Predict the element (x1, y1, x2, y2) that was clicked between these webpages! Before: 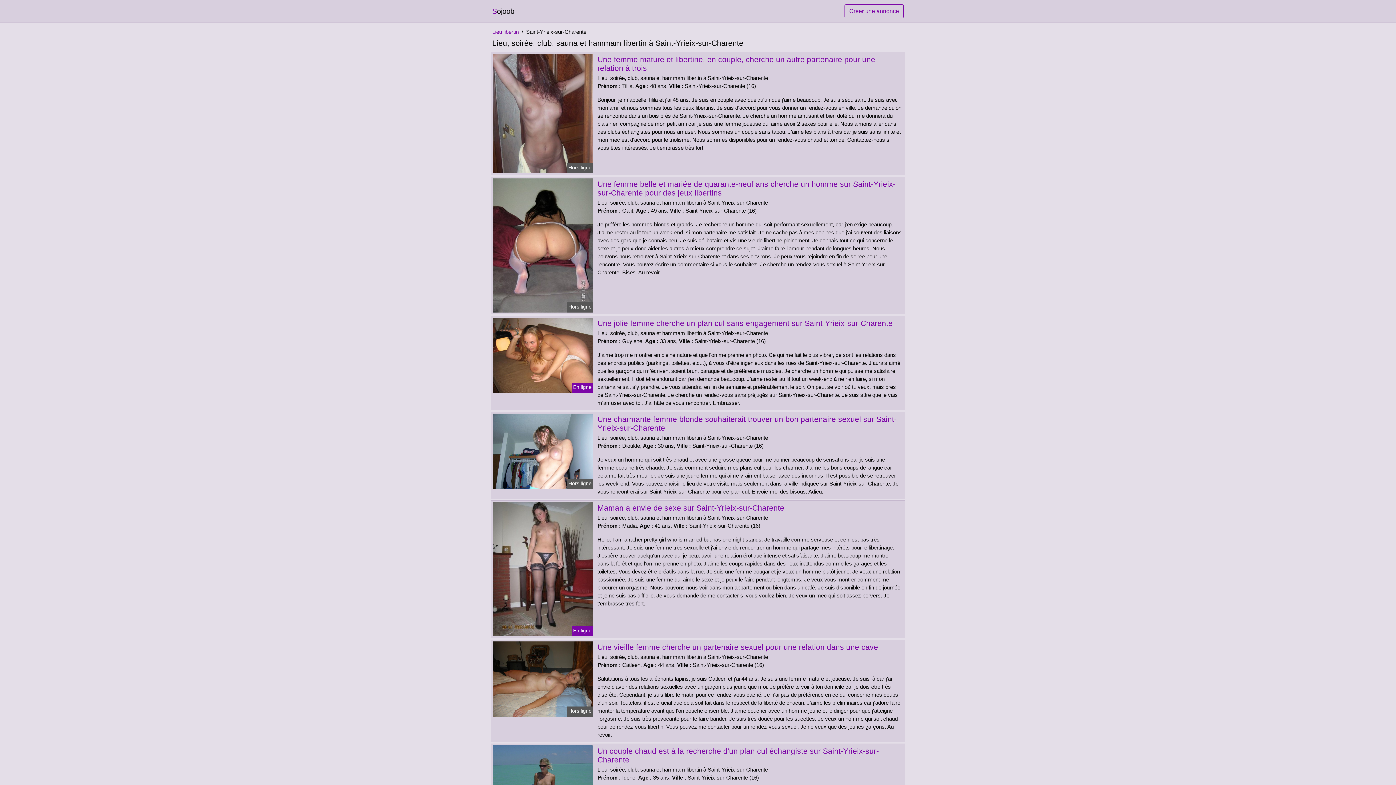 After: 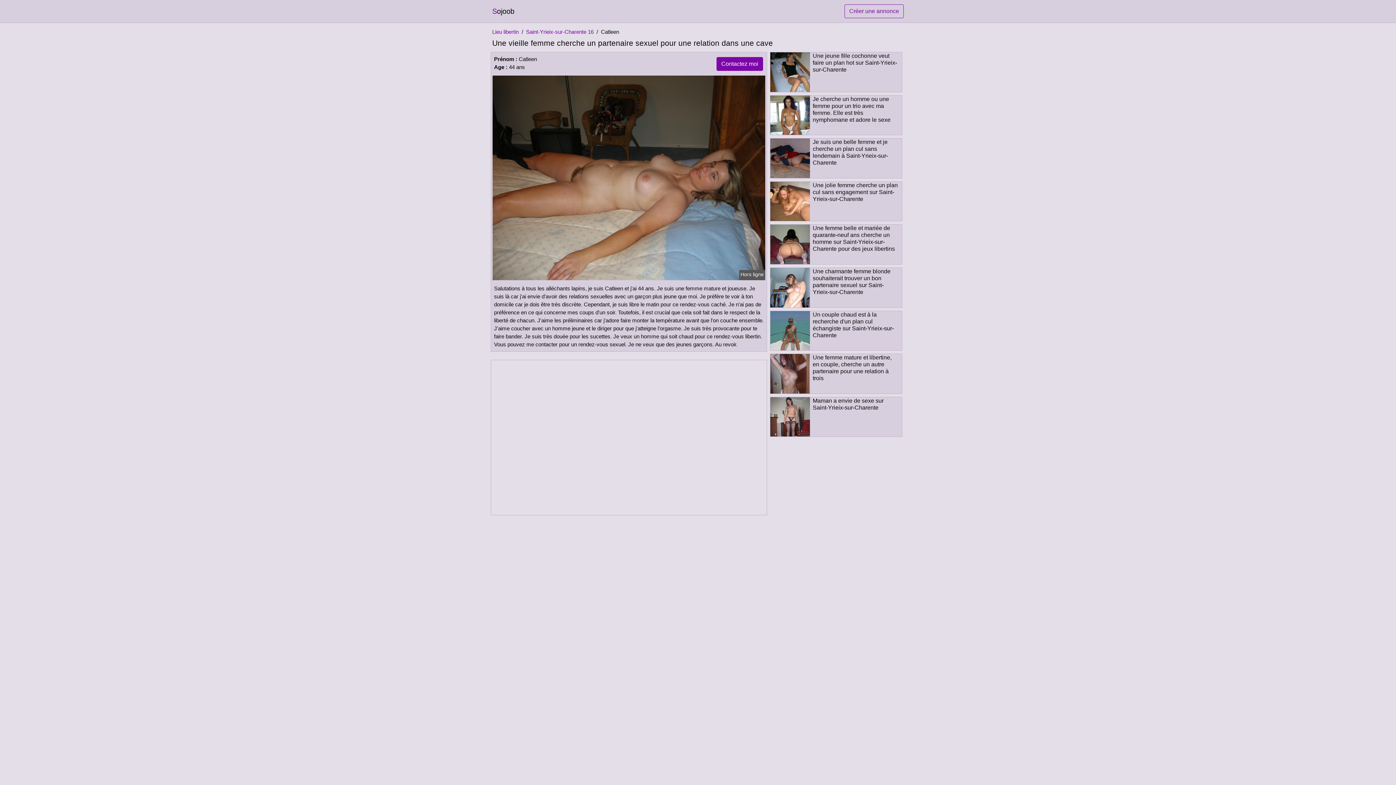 Action: bbox: (491, 675, 594, 681)